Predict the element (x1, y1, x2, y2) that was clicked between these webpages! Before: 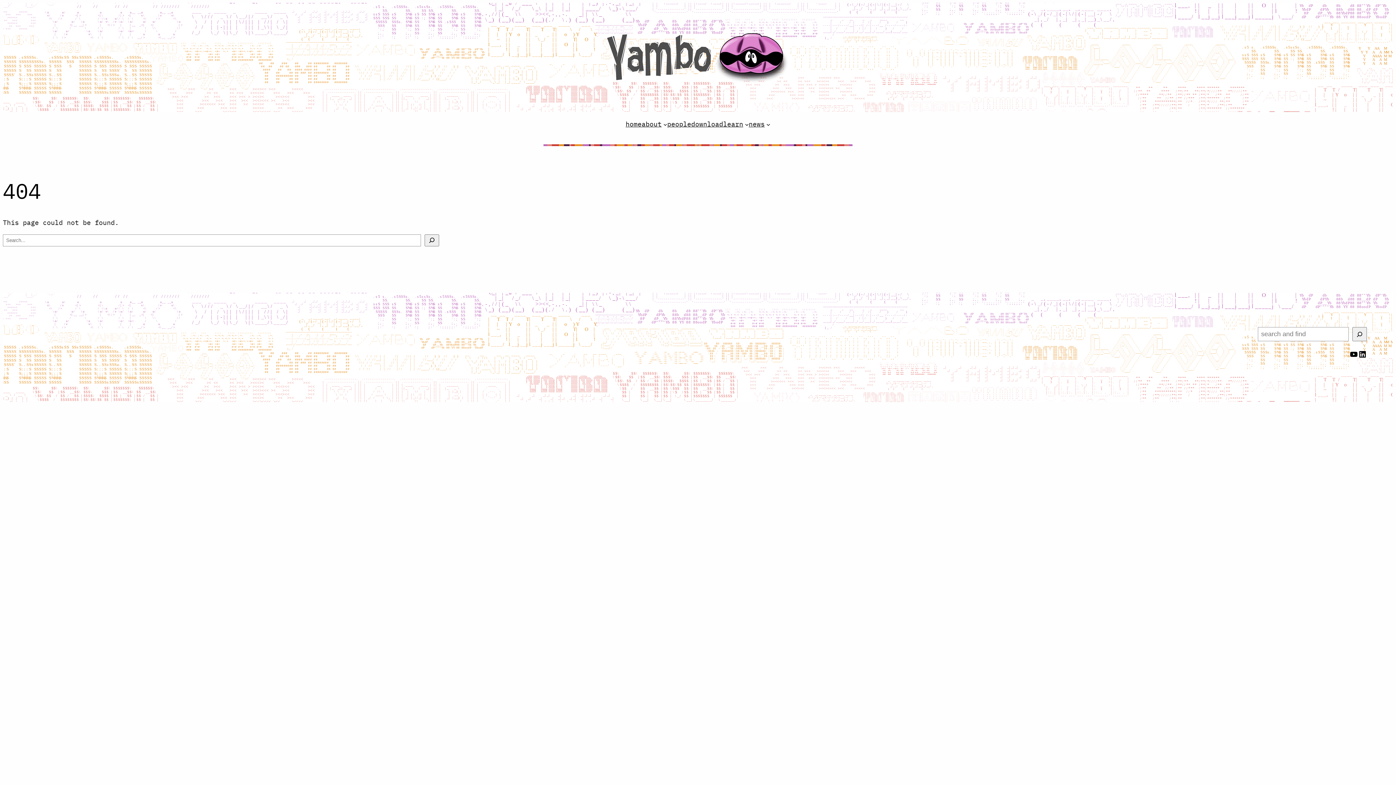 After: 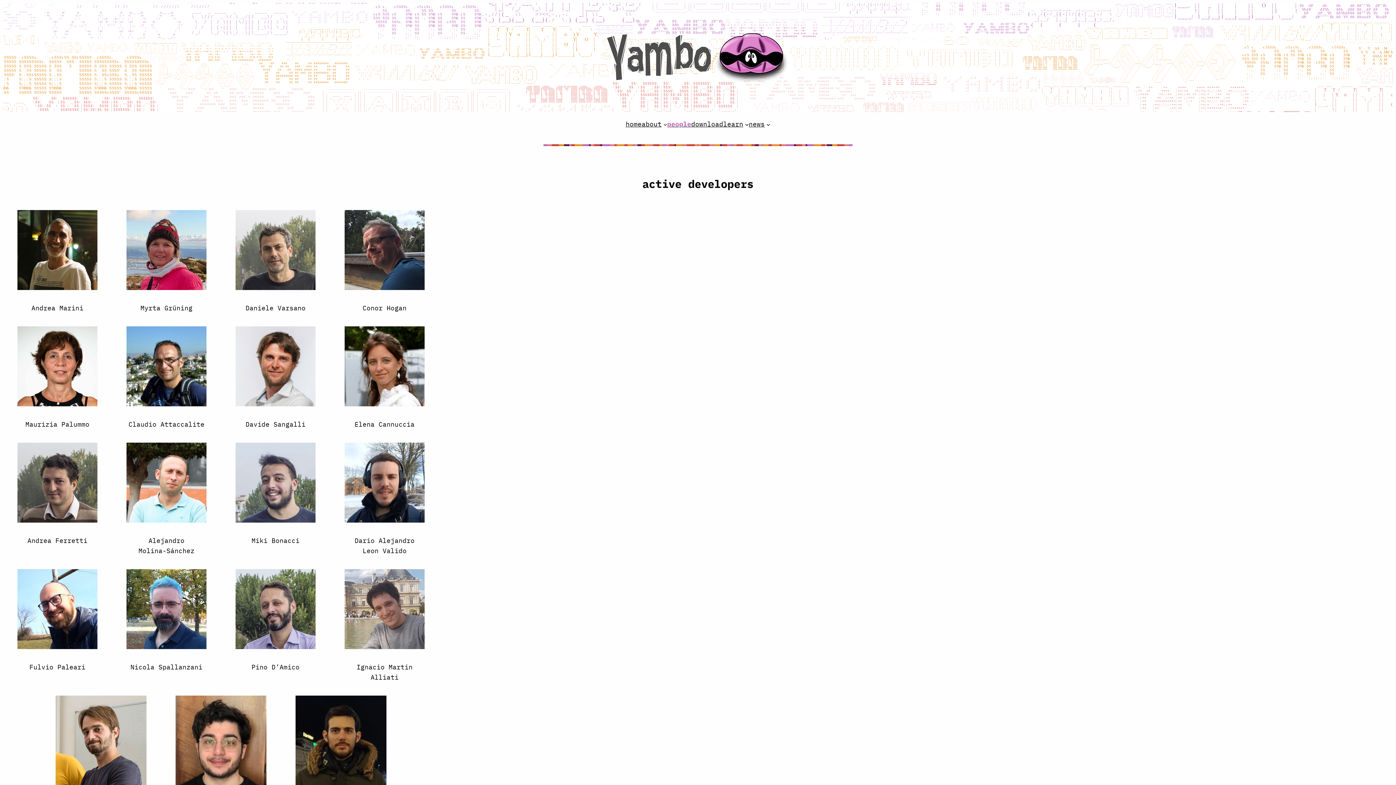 Action: label: people bbox: (667, 119, 691, 129)